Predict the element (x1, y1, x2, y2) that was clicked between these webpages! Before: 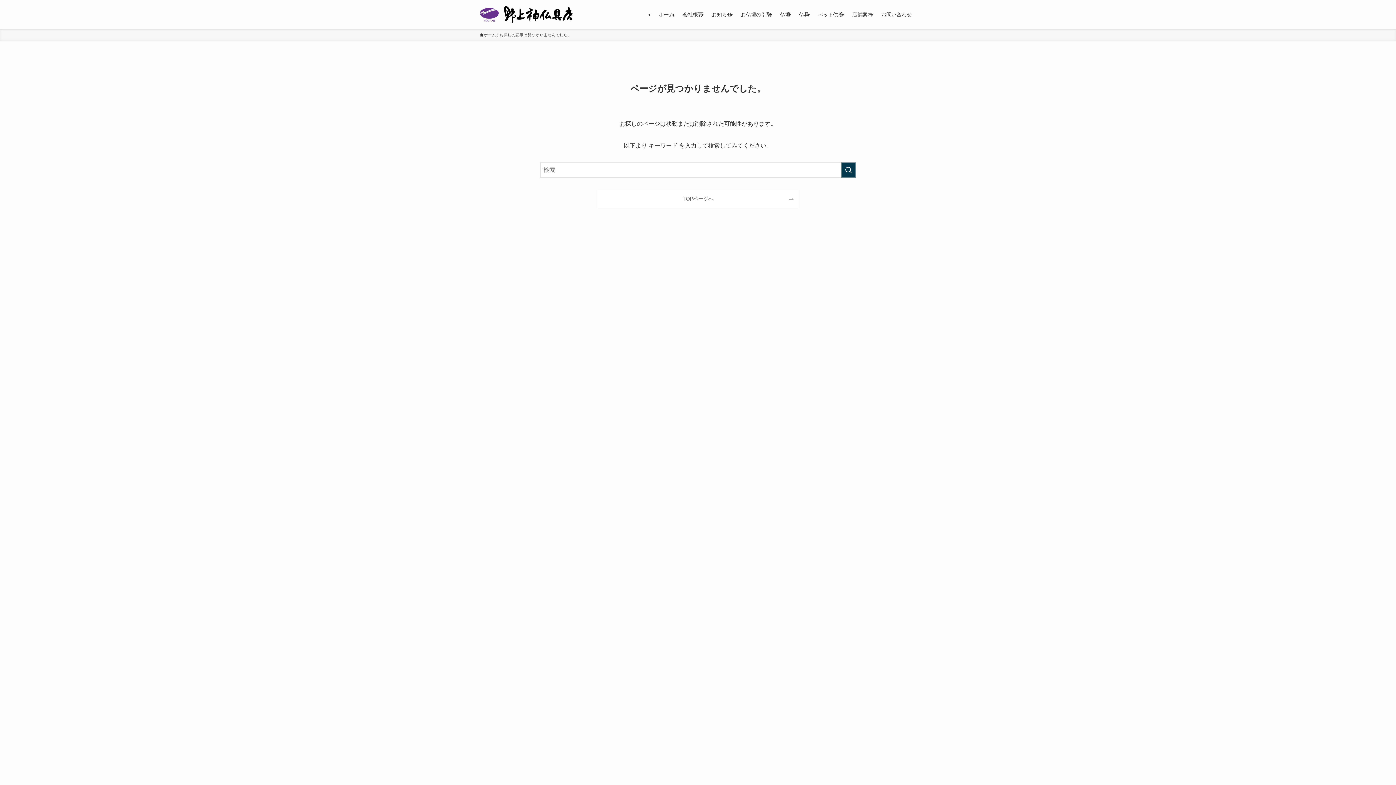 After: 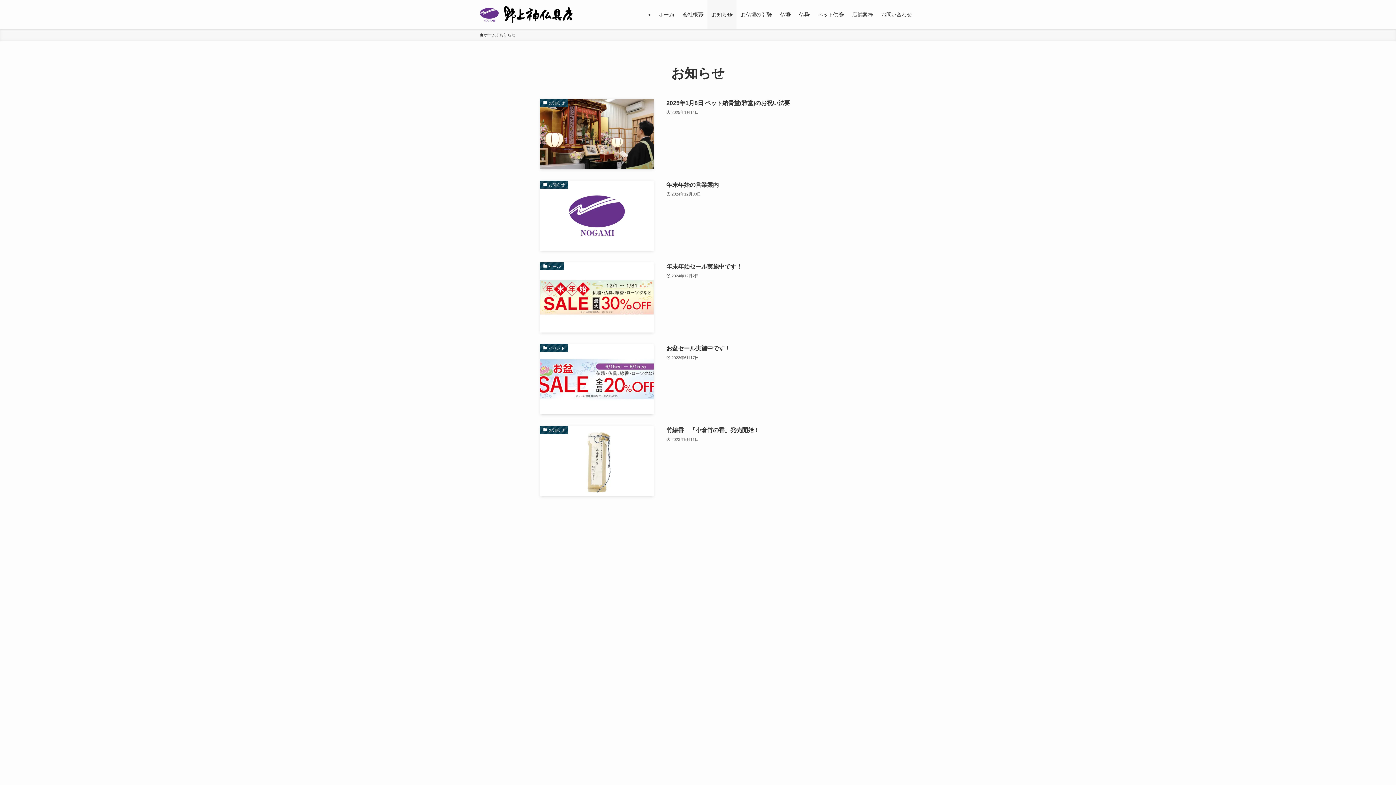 Action: label: お知らせ bbox: (707, 0, 736, 29)